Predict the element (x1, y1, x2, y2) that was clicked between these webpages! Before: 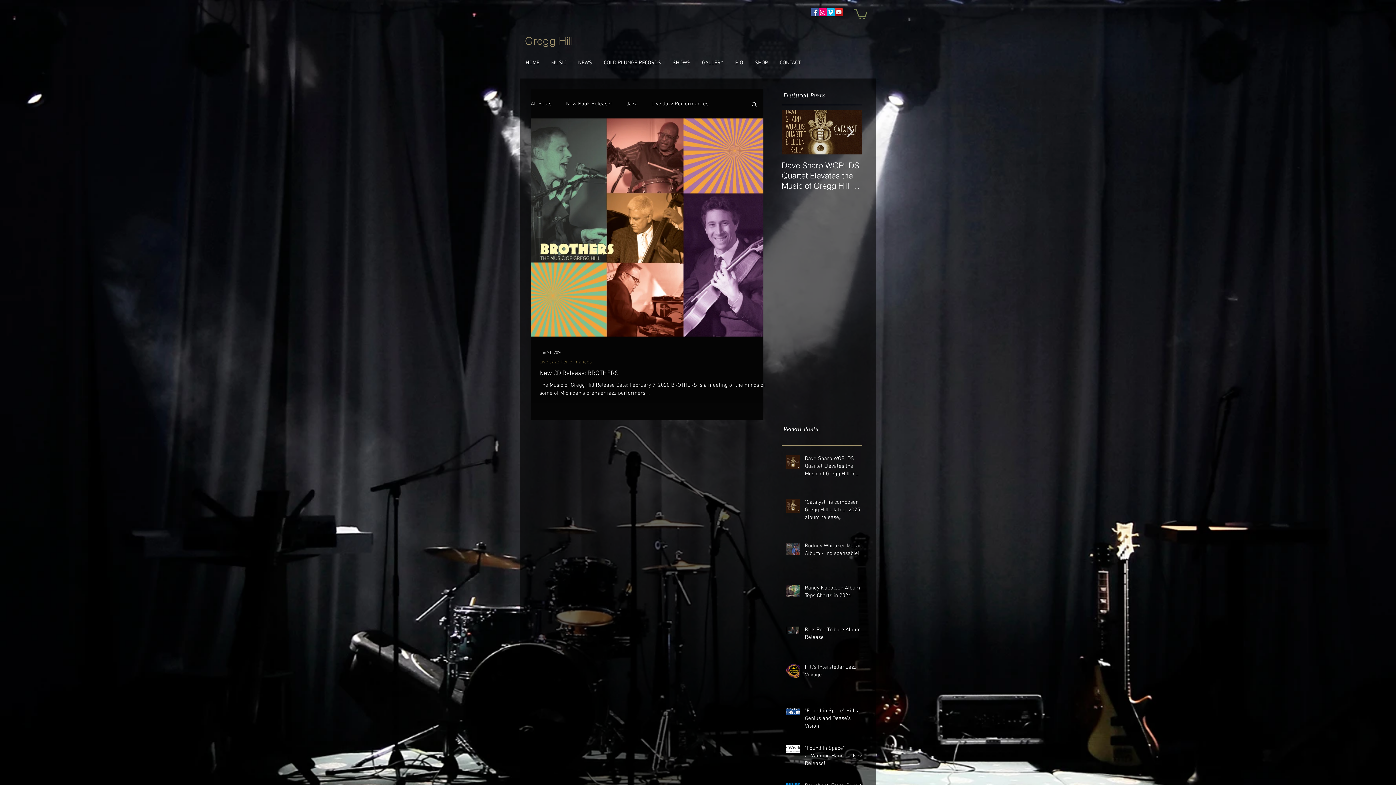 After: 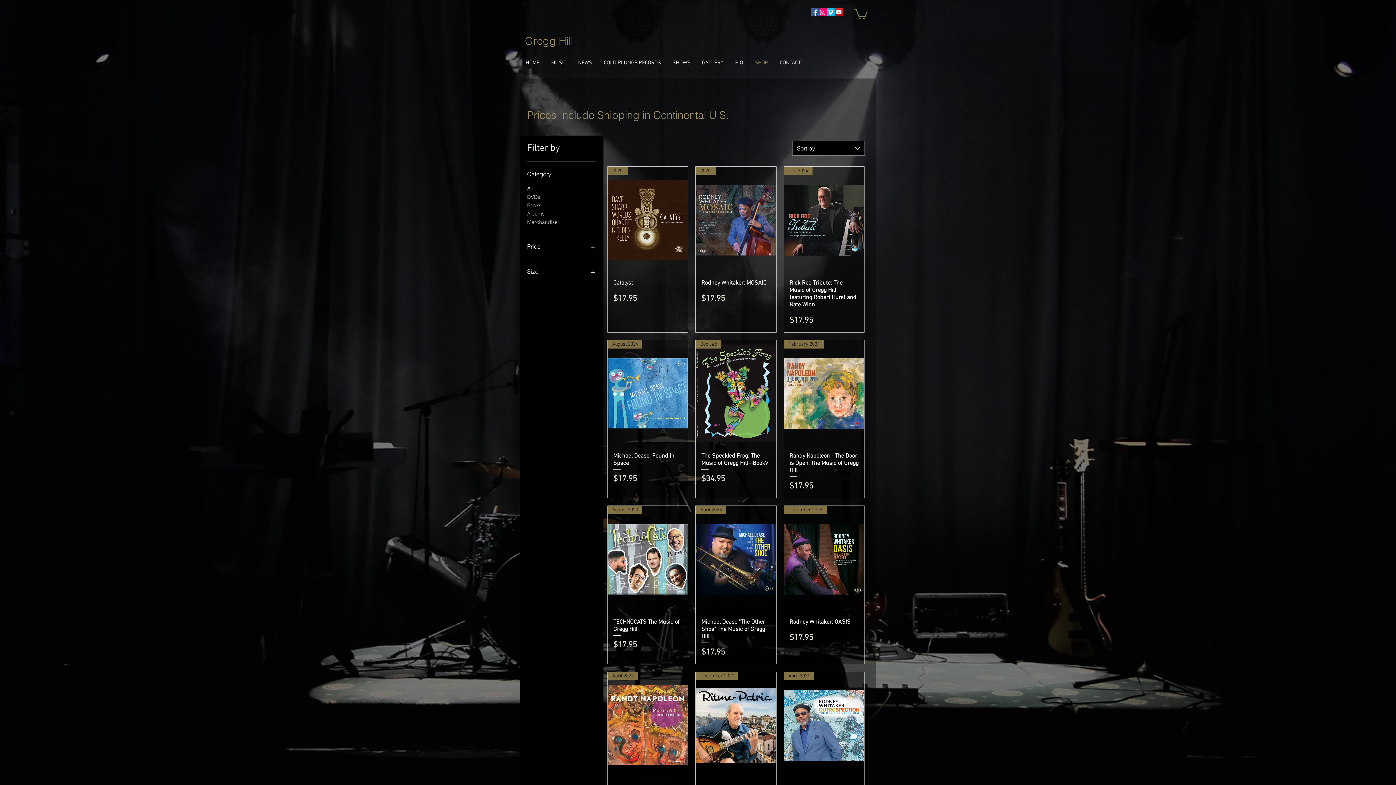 Action: bbox: (749, 53, 774, 72) label: SHOP